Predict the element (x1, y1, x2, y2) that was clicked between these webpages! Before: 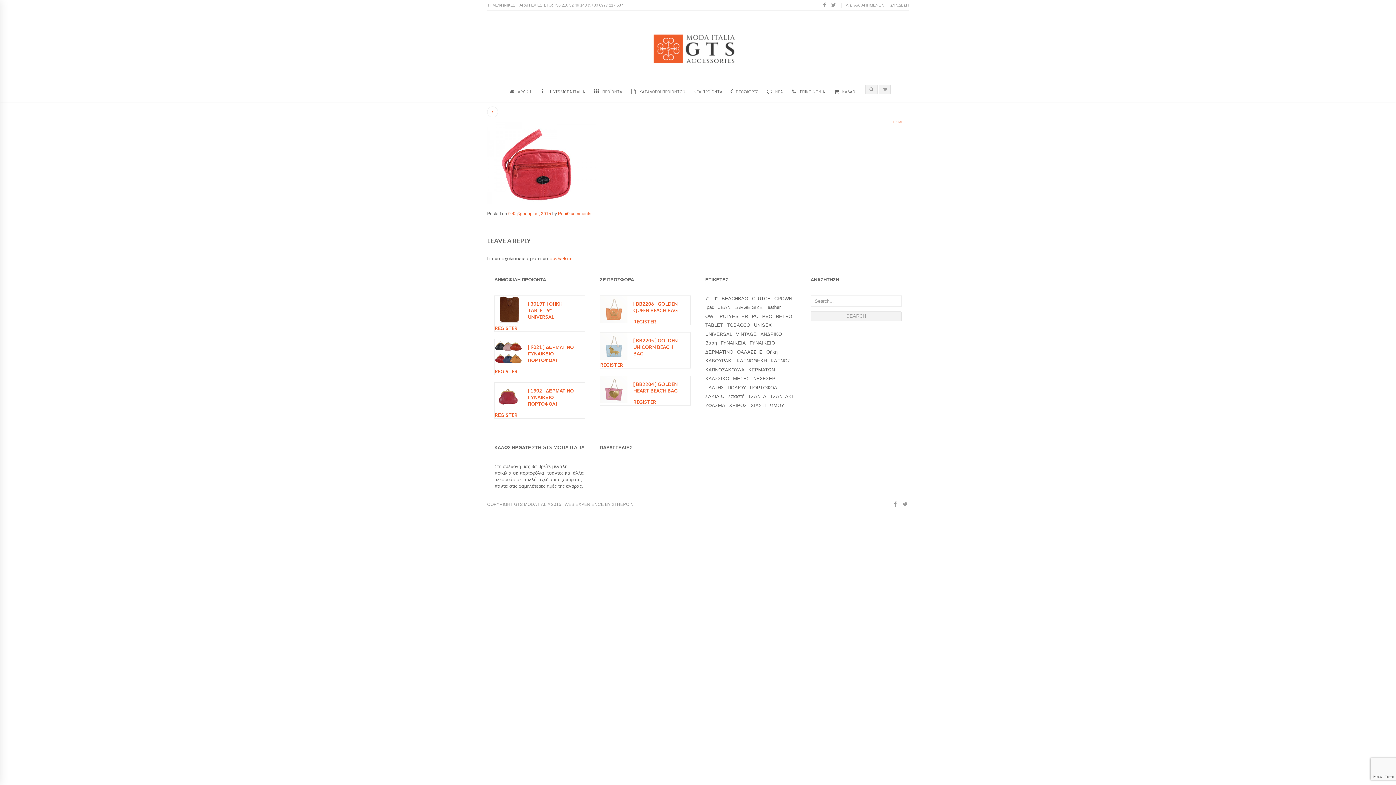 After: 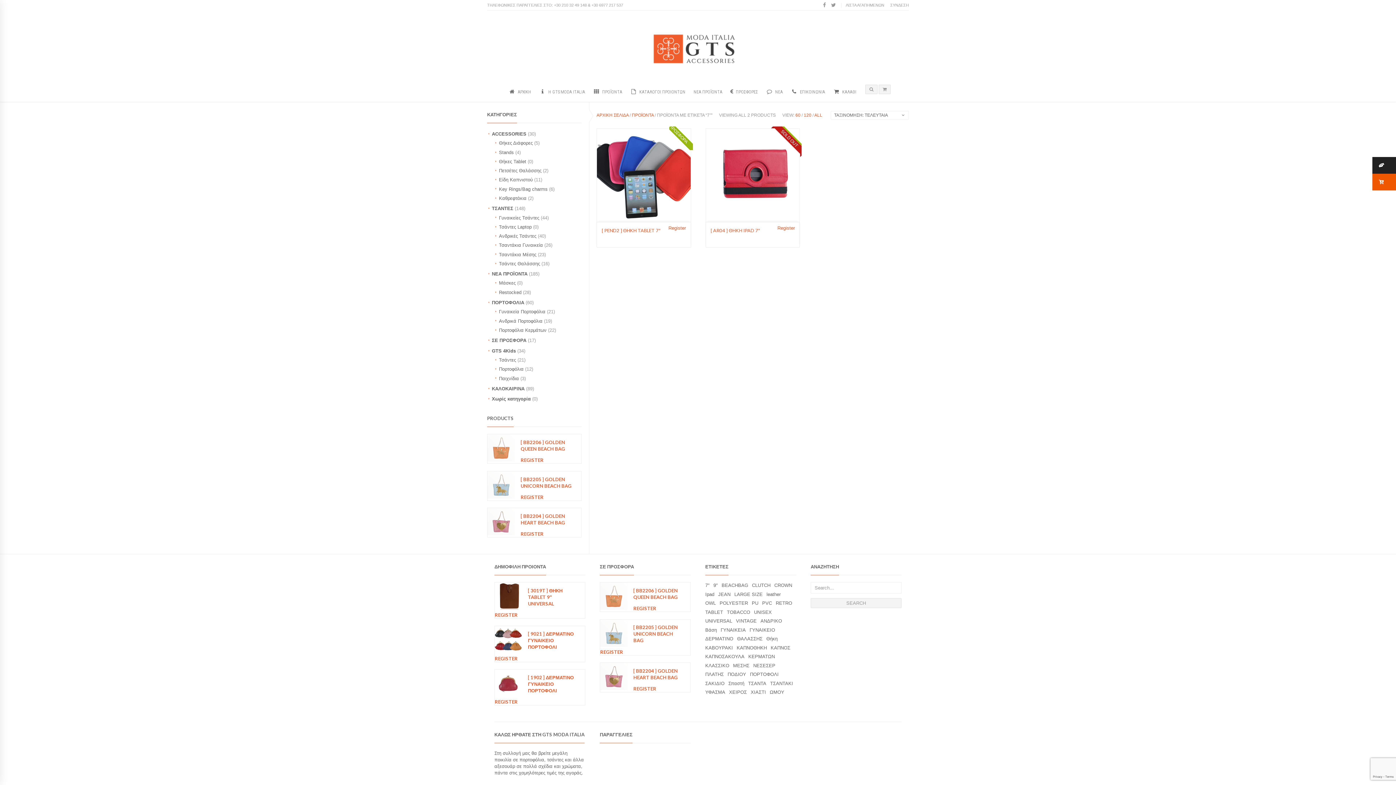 Action: bbox: (705, 295, 709, 302) label: 7" (2 προϊόντα)